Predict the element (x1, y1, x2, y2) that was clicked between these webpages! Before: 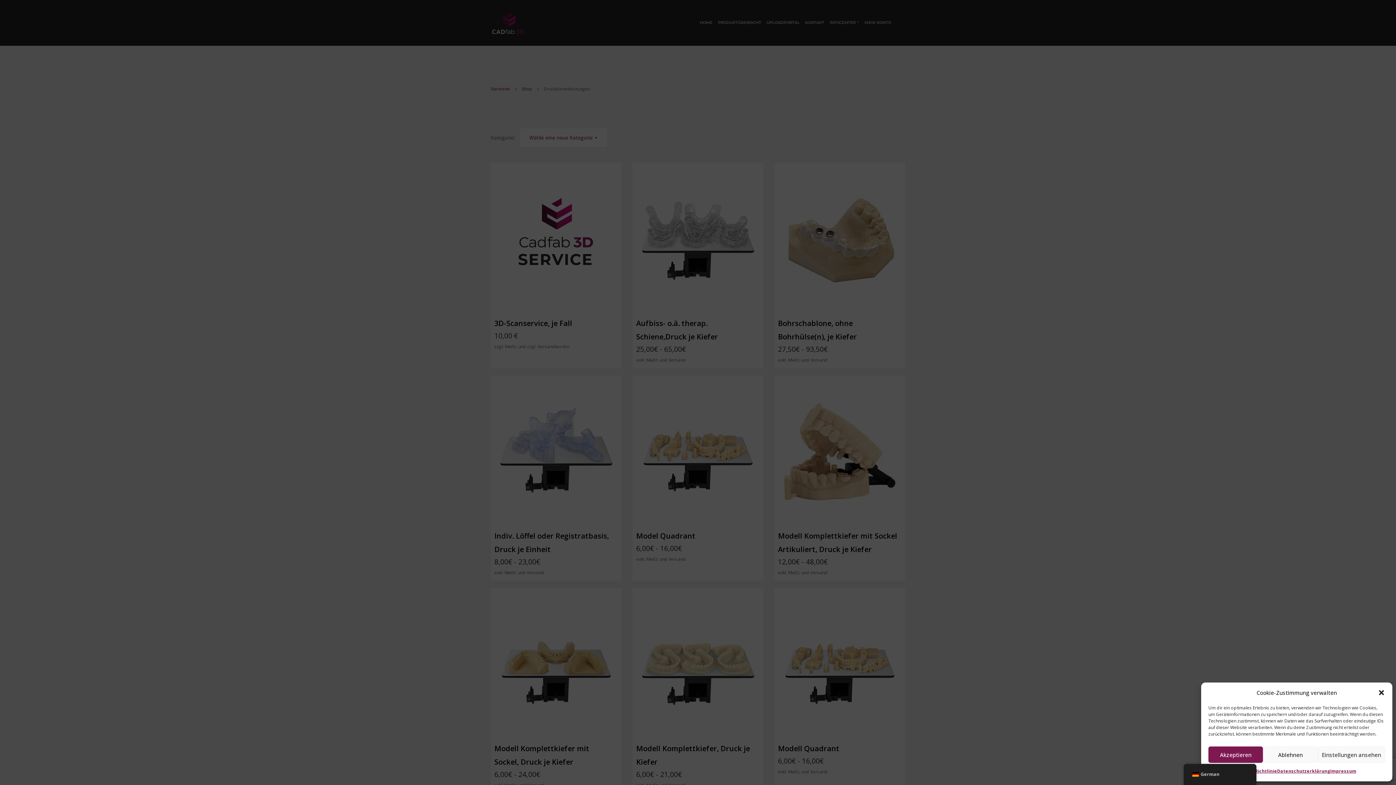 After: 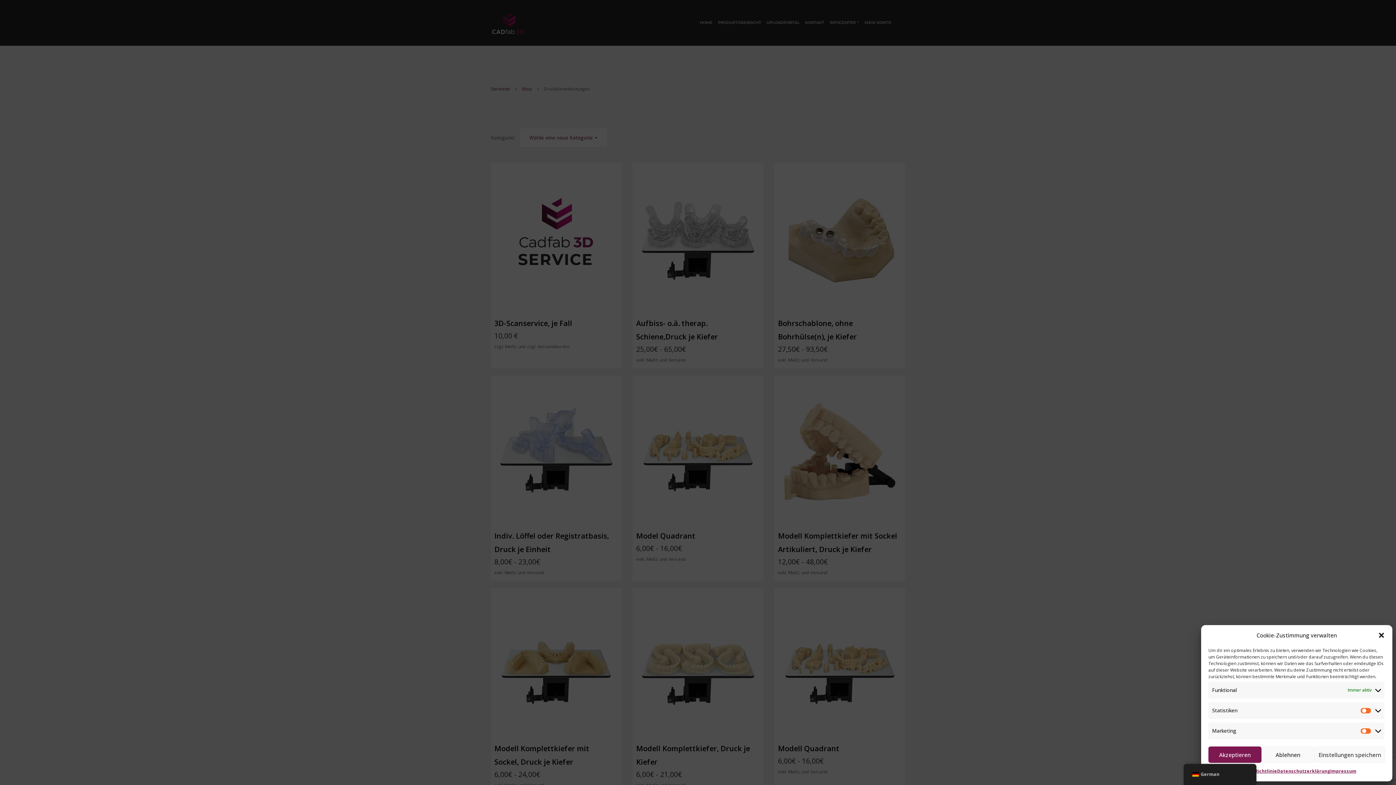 Action: label: Einstellungen ansehen bbox: (1318, 746, 1385, 763)